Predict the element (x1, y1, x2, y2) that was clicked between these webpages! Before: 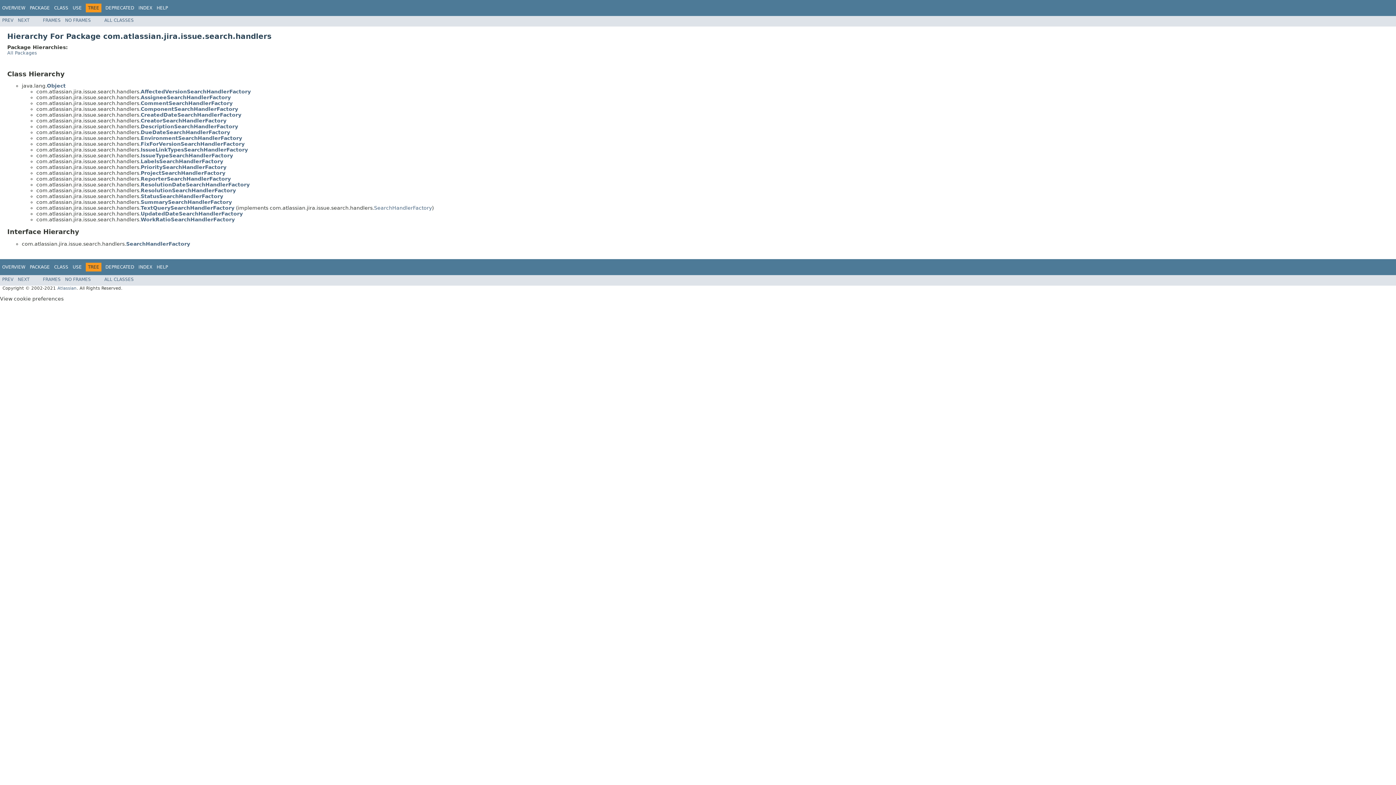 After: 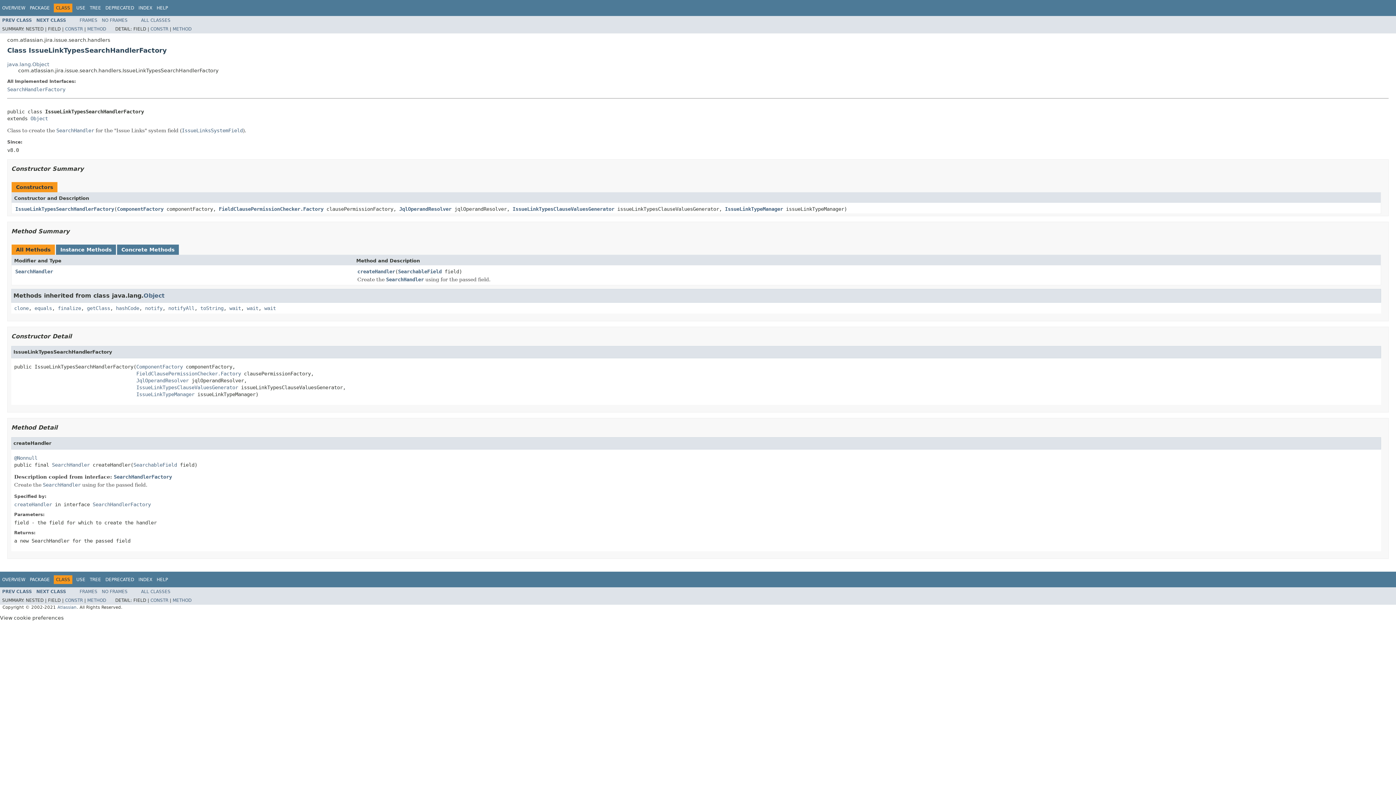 Action: label: IssueLinkTypesSearchHandlerFactory bbox: (140, 147, 248, 152)